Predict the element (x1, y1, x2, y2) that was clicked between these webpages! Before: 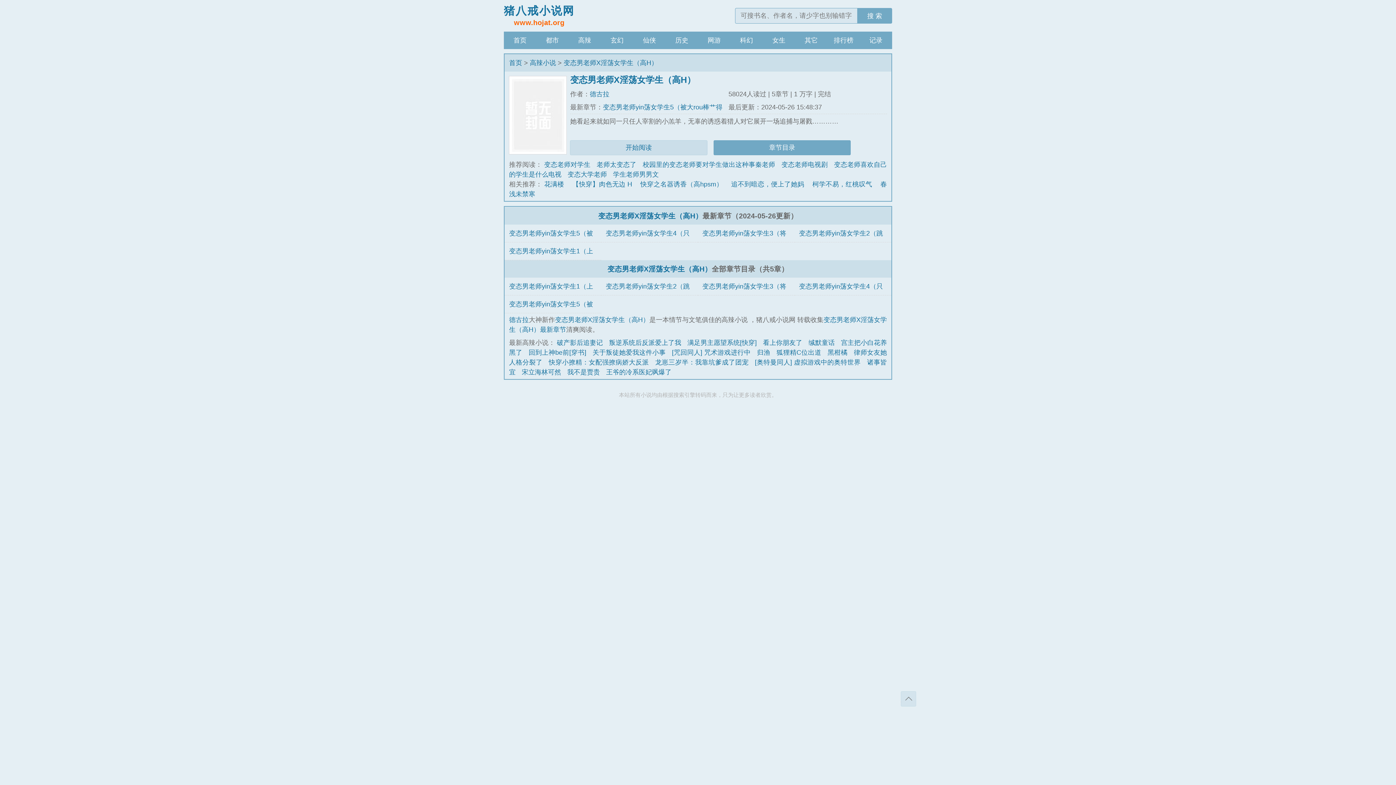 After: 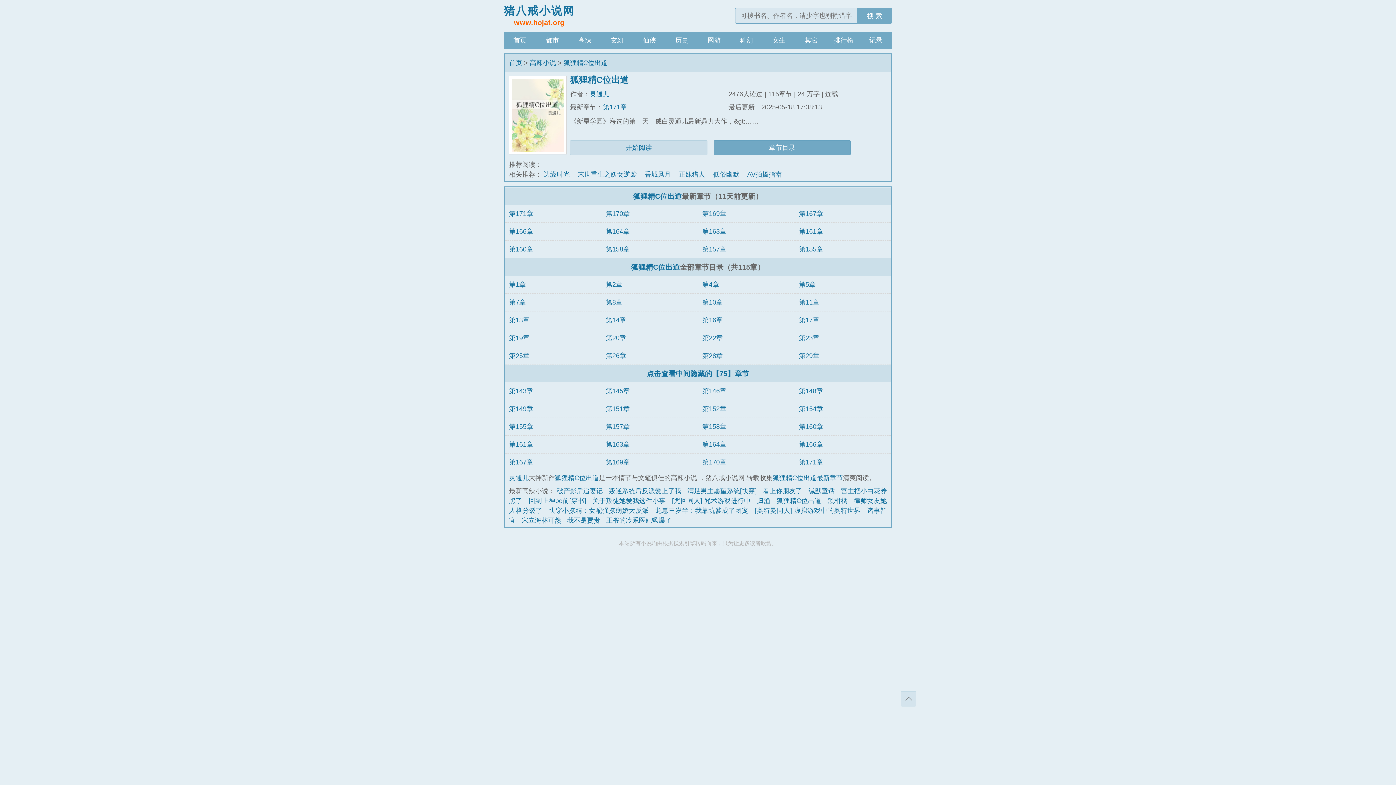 Action: bbox: (776, 349, 821, 356) label: 狐狸精C位出道